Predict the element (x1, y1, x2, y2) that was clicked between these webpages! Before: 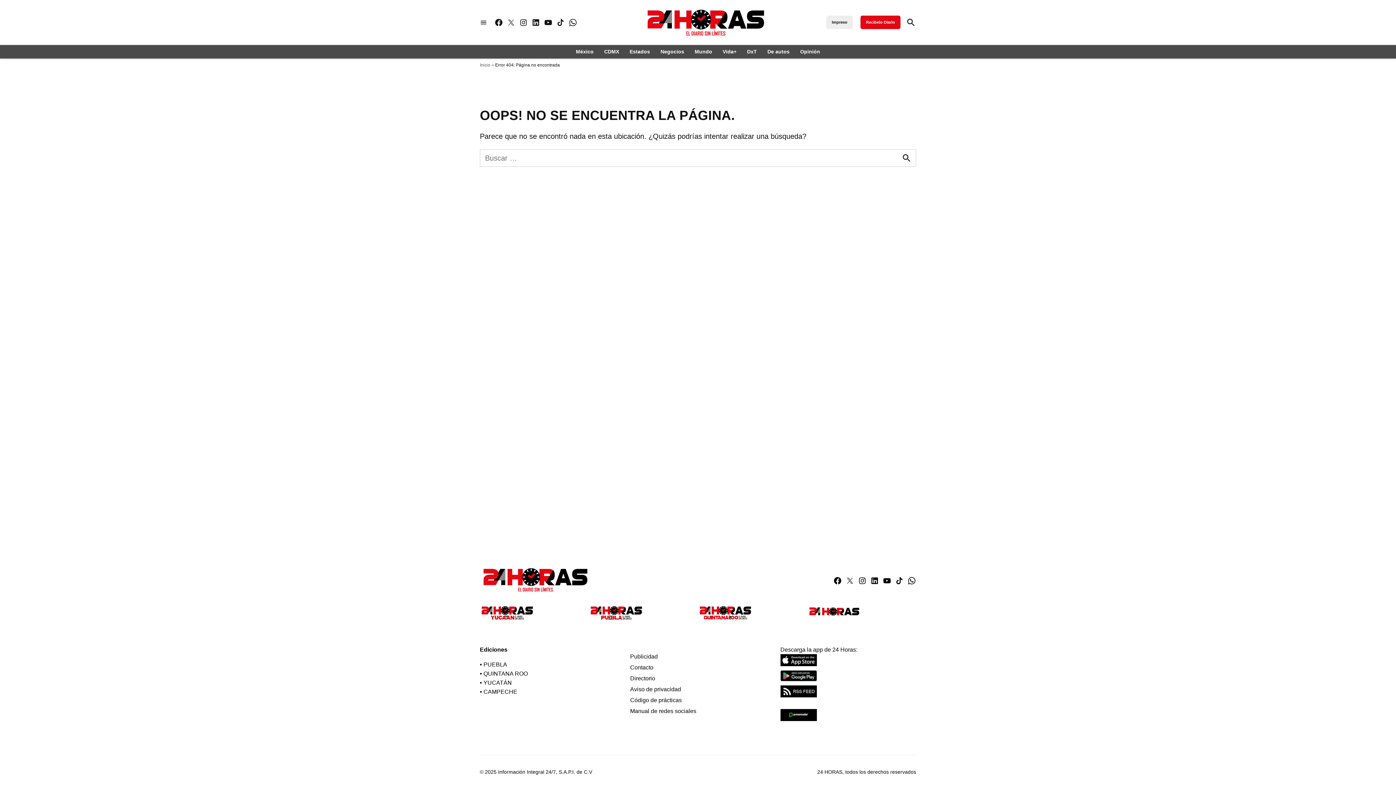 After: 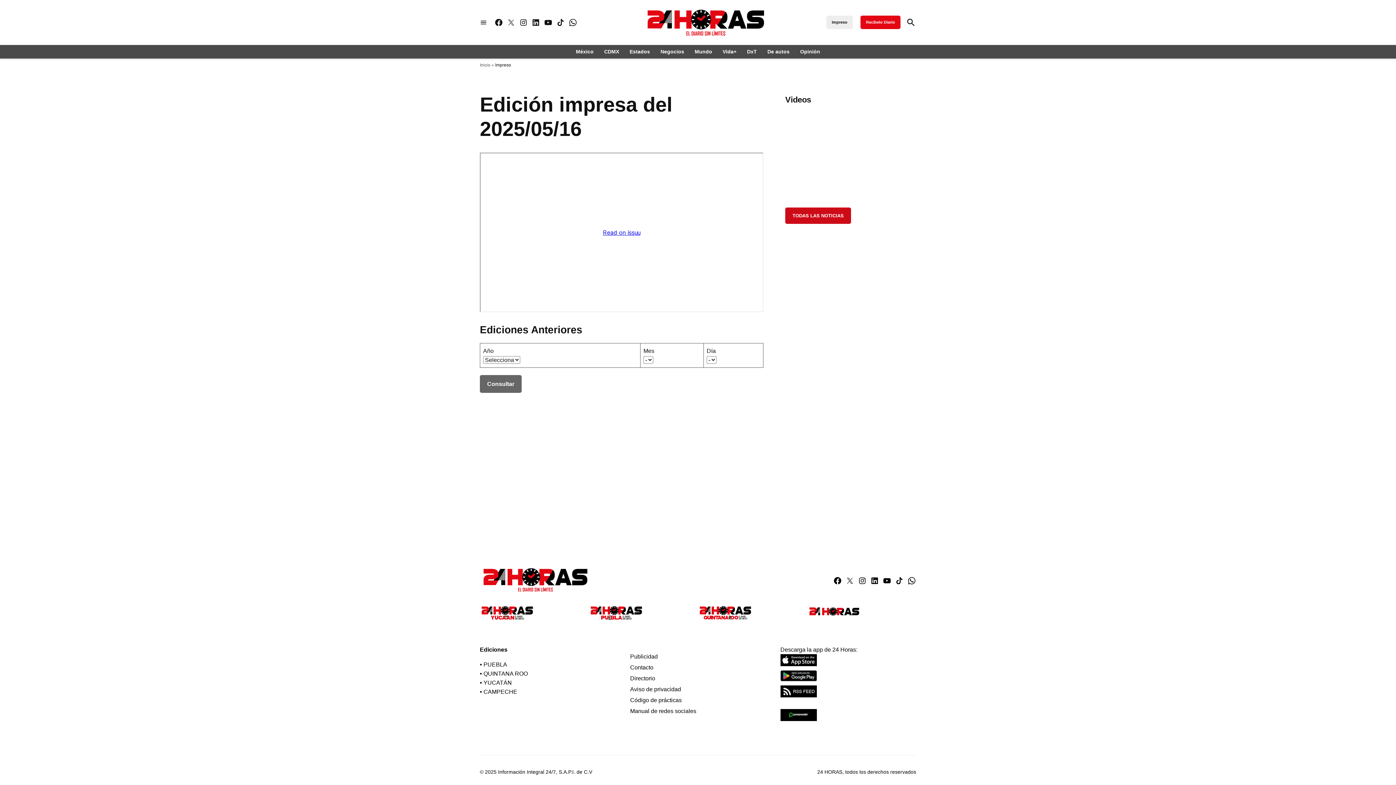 Action: bbox: (826, 15, 853, 29) label: Impreso